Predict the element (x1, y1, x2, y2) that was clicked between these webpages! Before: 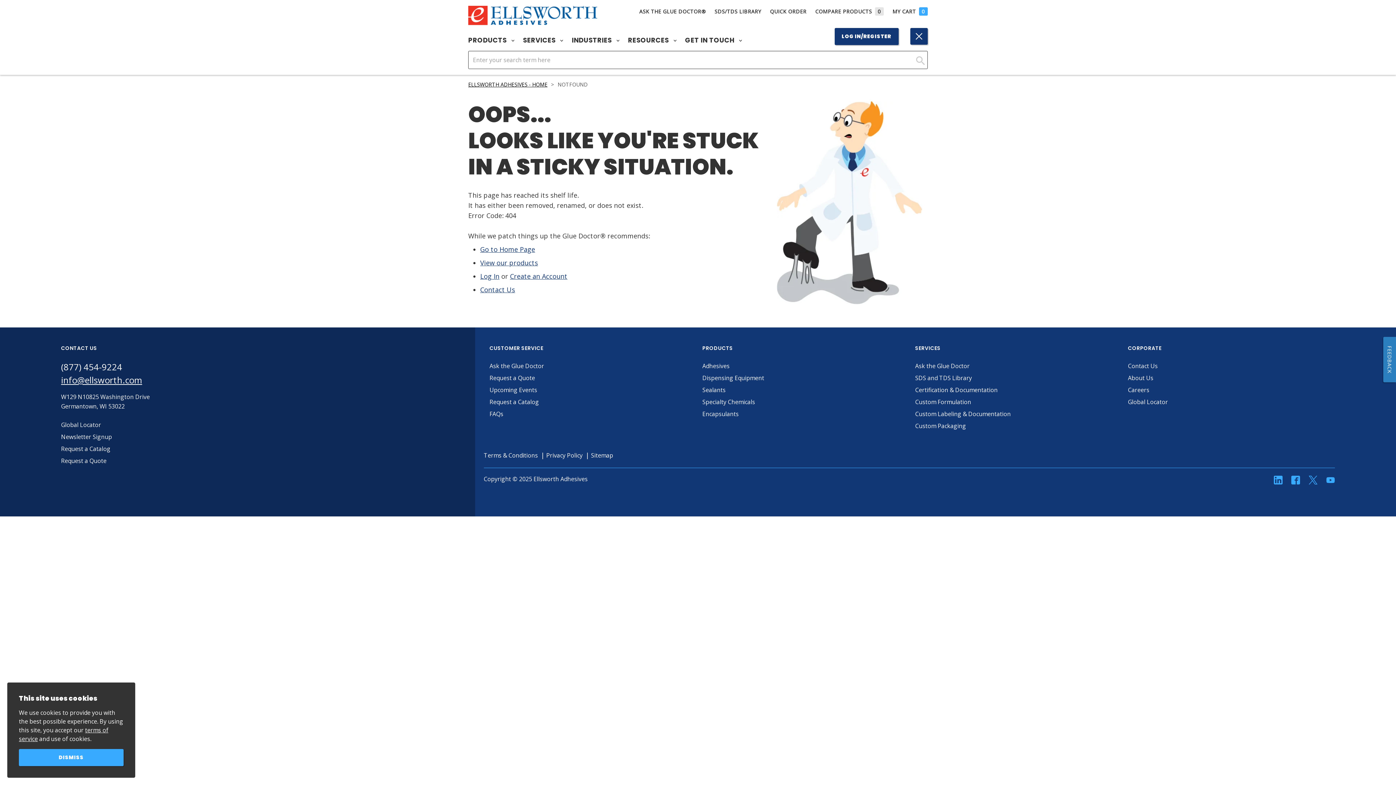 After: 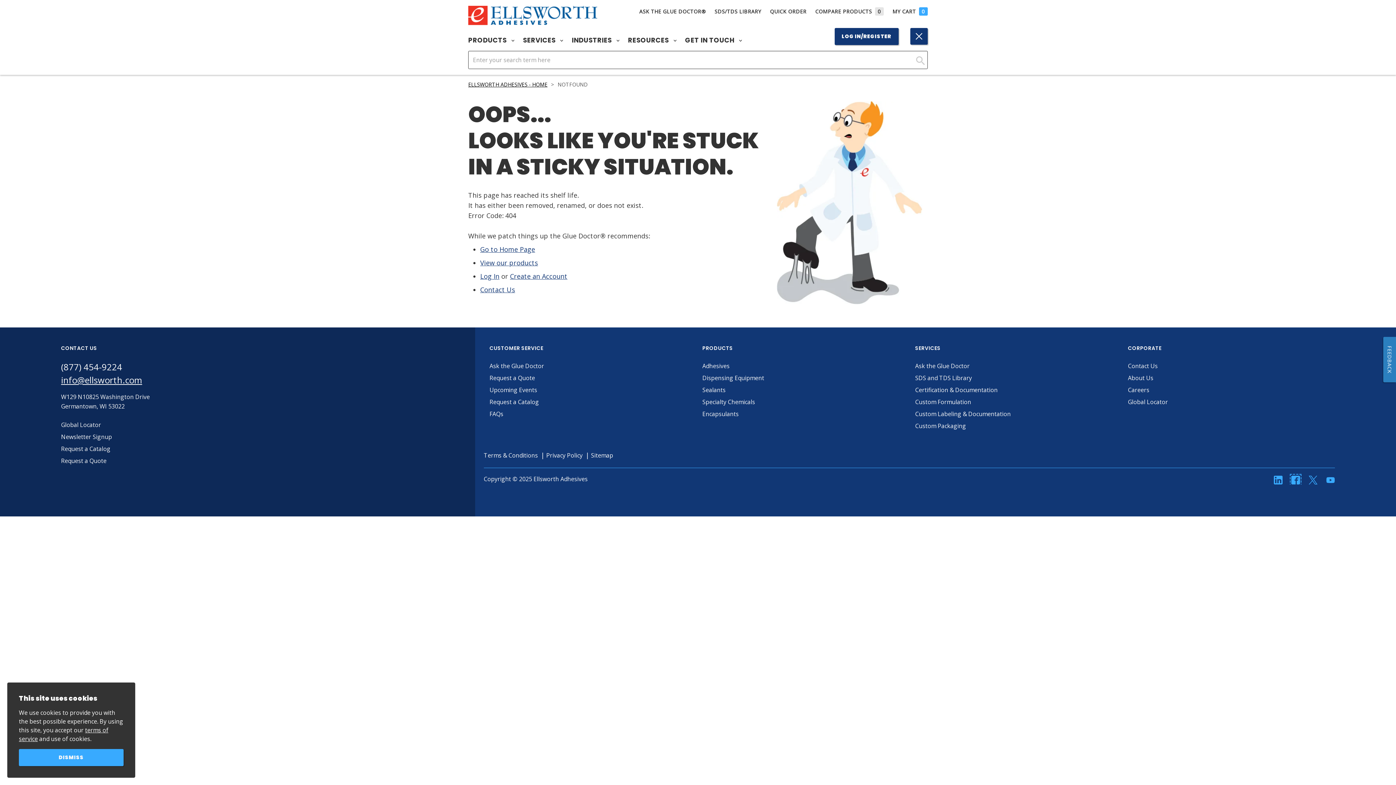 Action: bbox: (1291, 475, 1300, 483) label: Facebook